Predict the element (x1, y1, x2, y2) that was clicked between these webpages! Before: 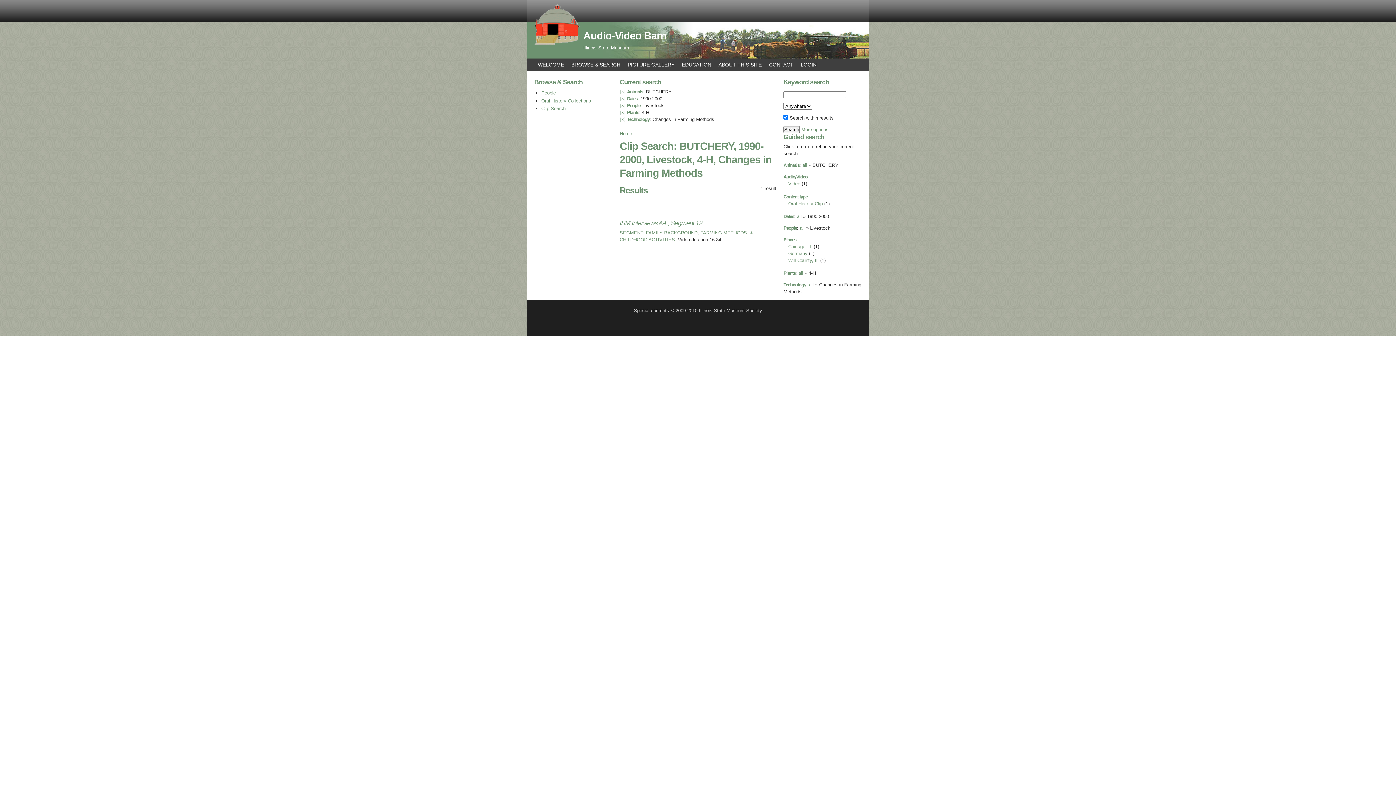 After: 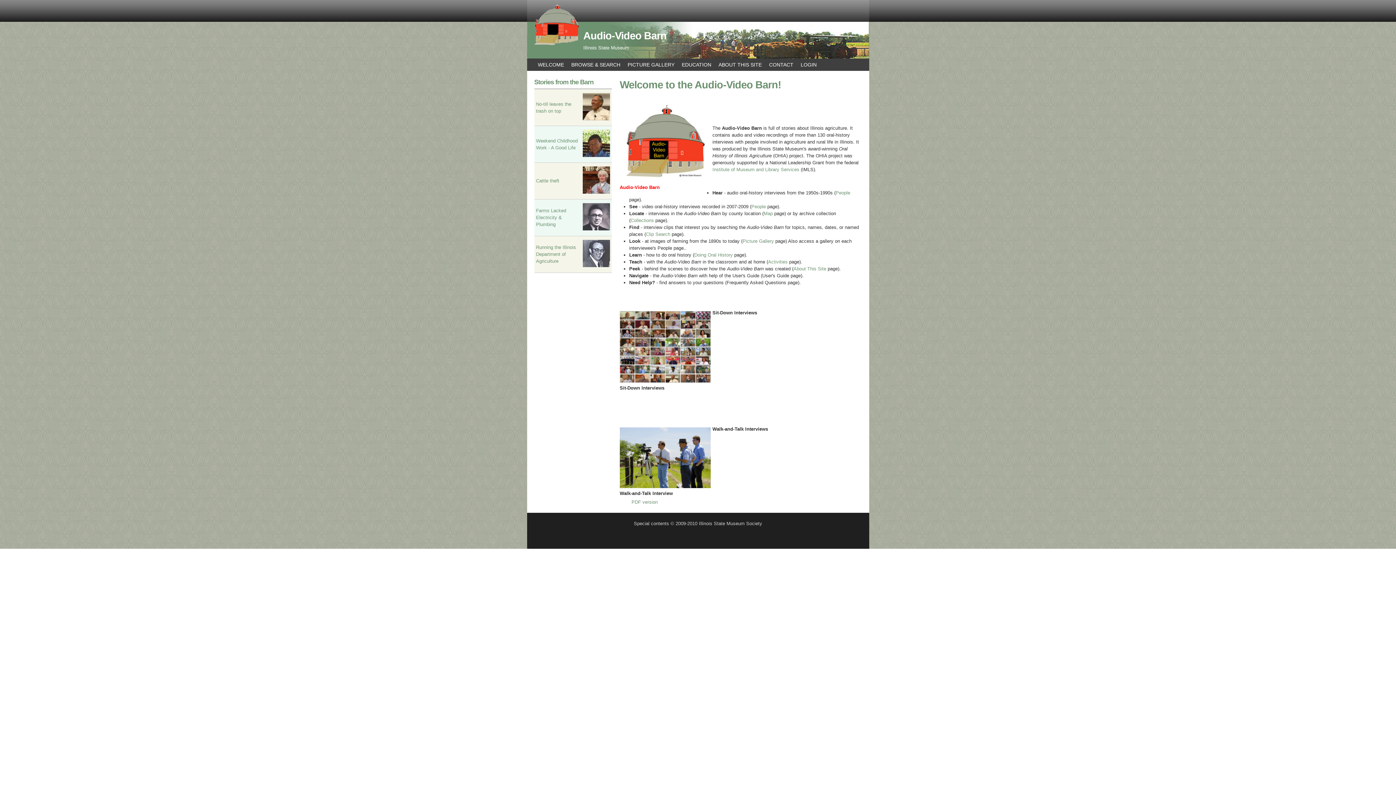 Action: bbox: (534, 58, 567, 70) label: WELCOME